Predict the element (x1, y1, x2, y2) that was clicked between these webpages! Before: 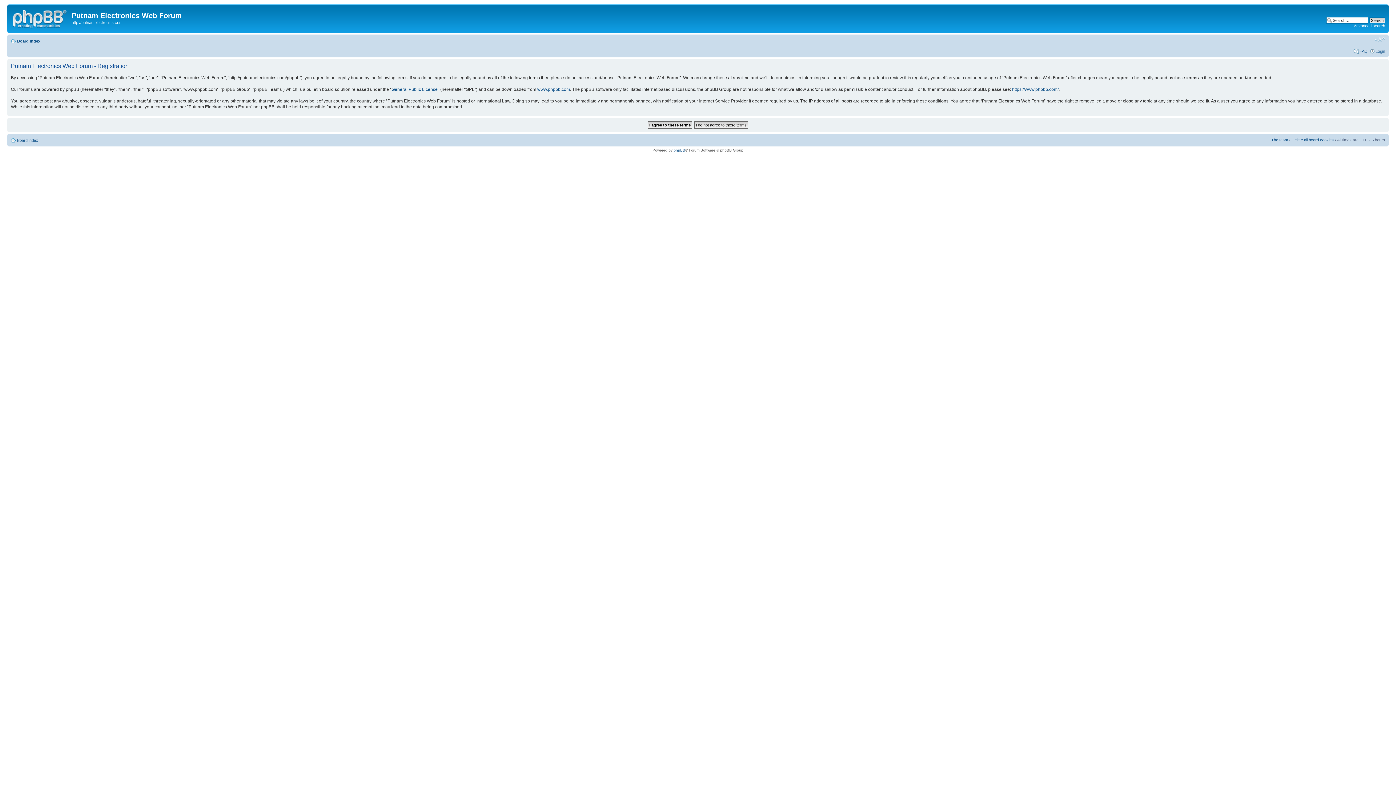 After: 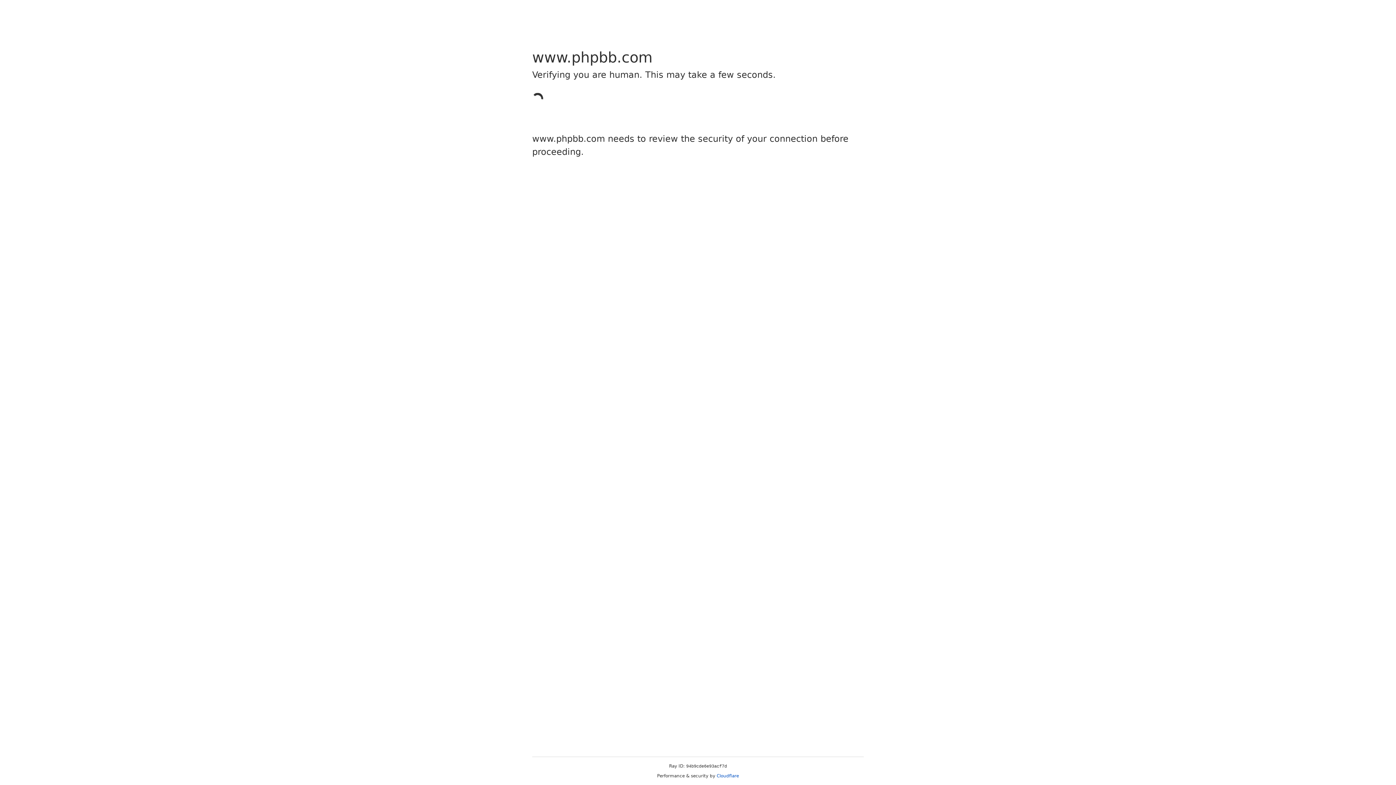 Action: label: phpBB bbox: (673, 148, 685, 152)